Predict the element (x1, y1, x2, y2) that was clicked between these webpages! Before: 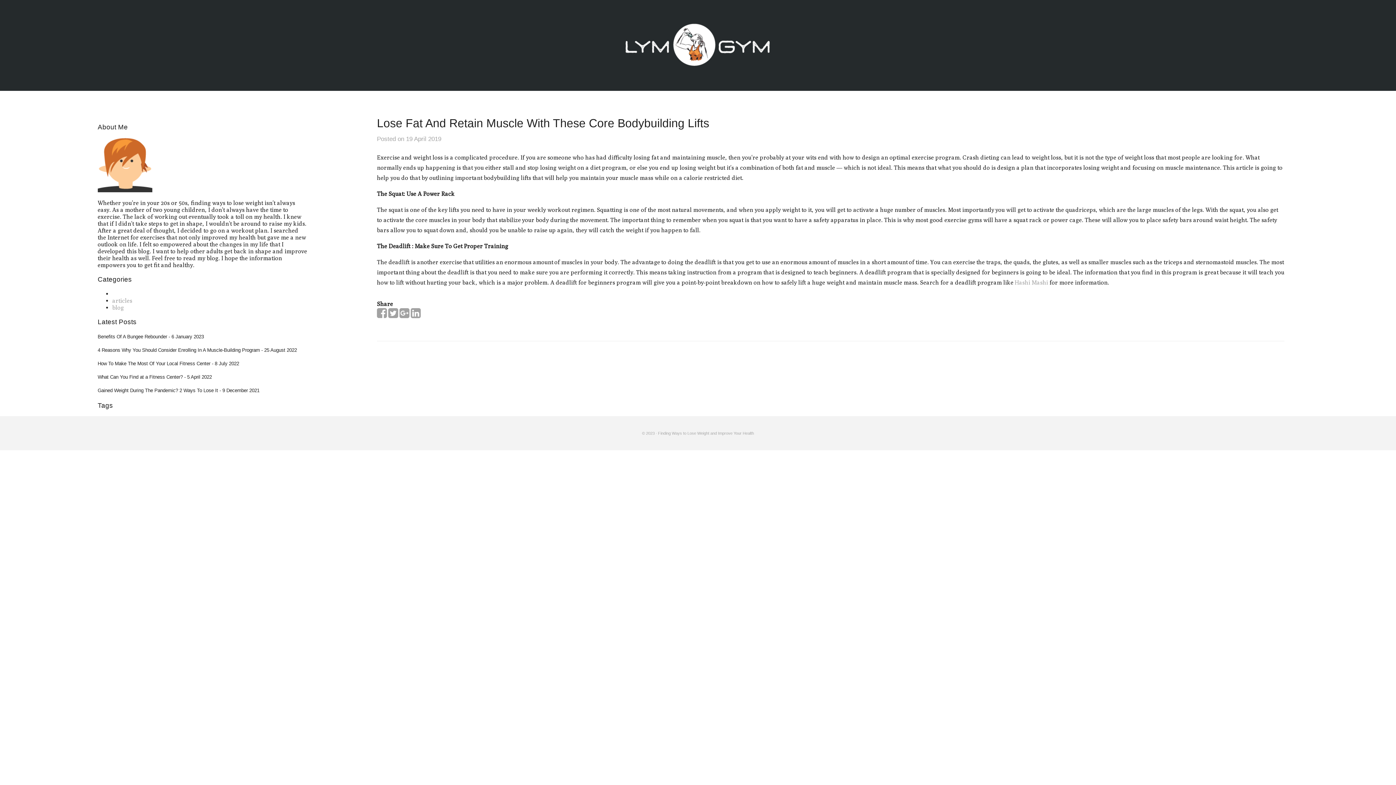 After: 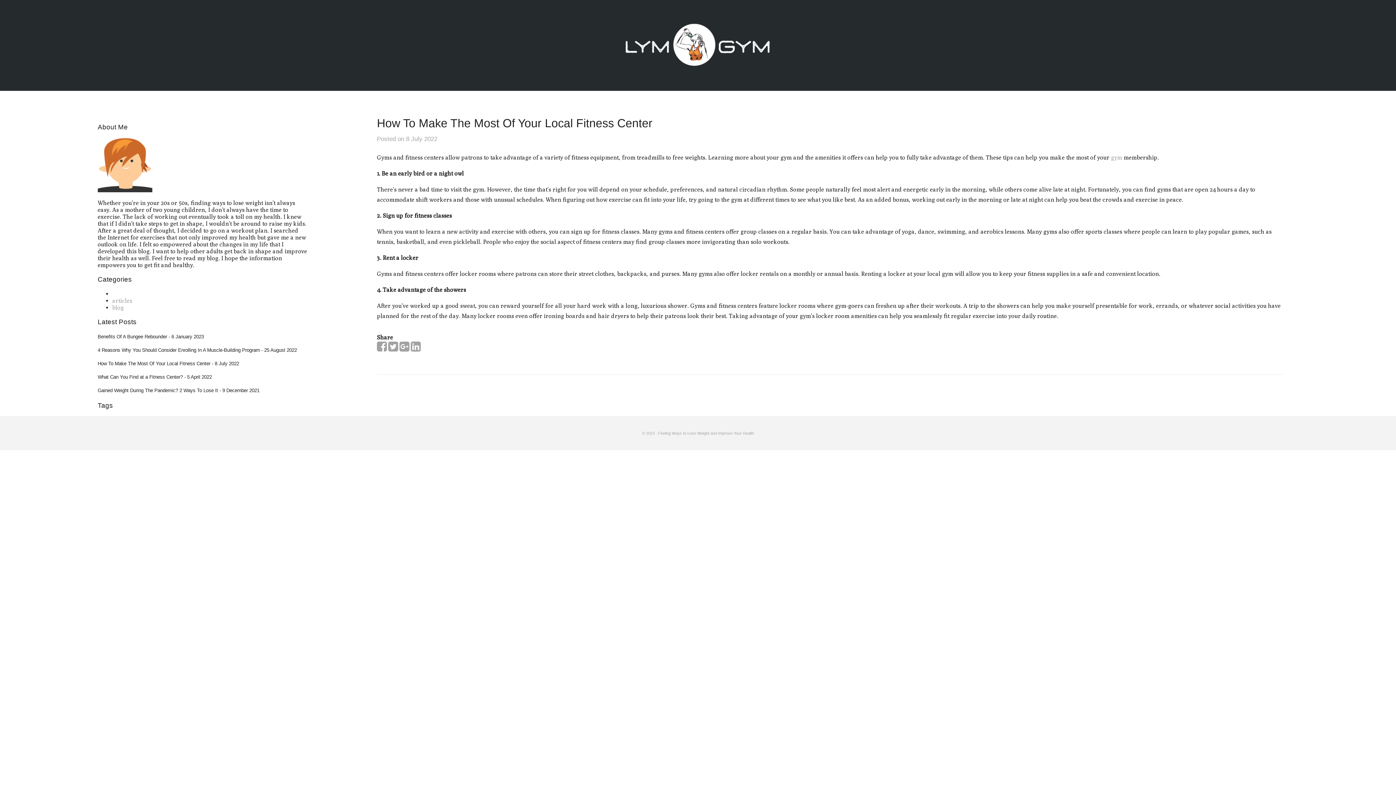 Action: label: How To Make The Most Of Your Local Fitness Center bbox: (97, 361, 210, 366)